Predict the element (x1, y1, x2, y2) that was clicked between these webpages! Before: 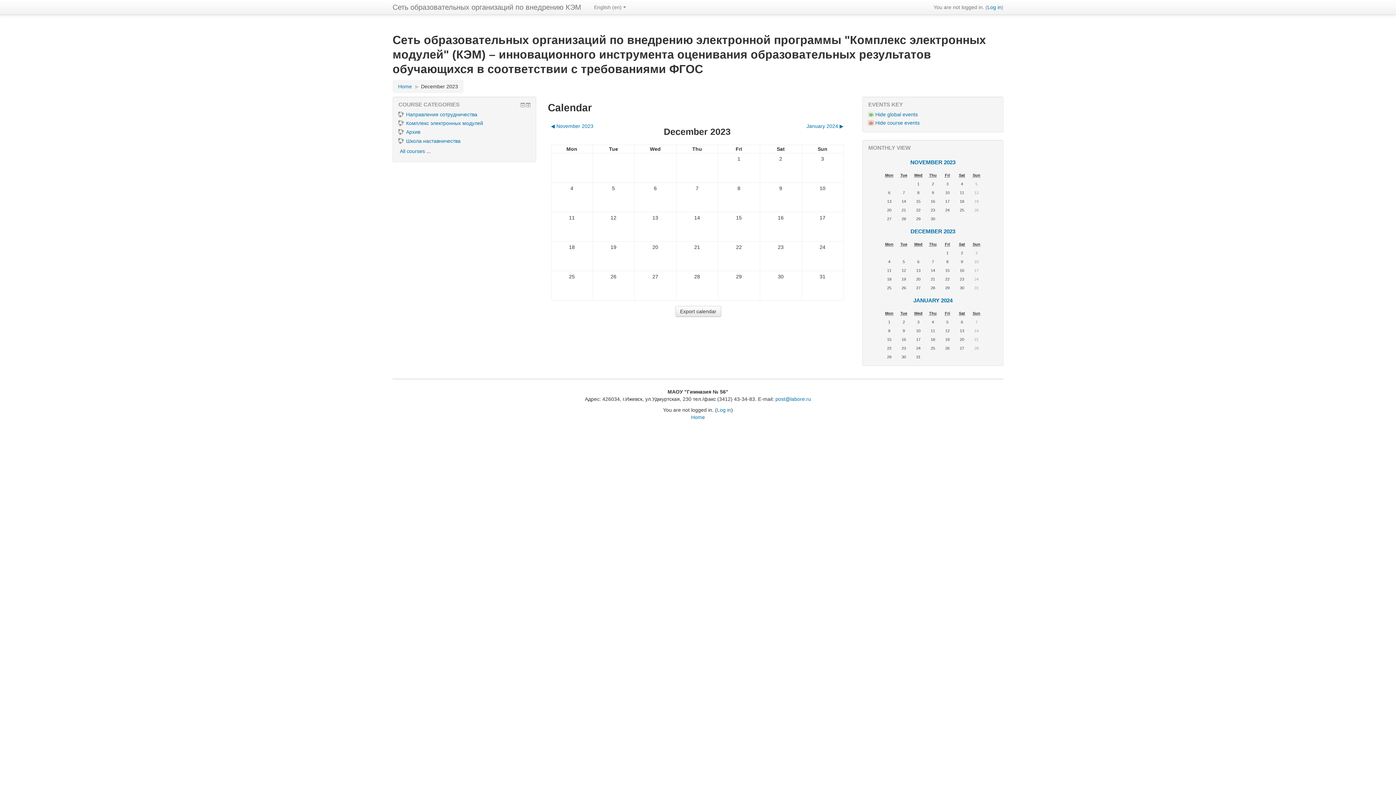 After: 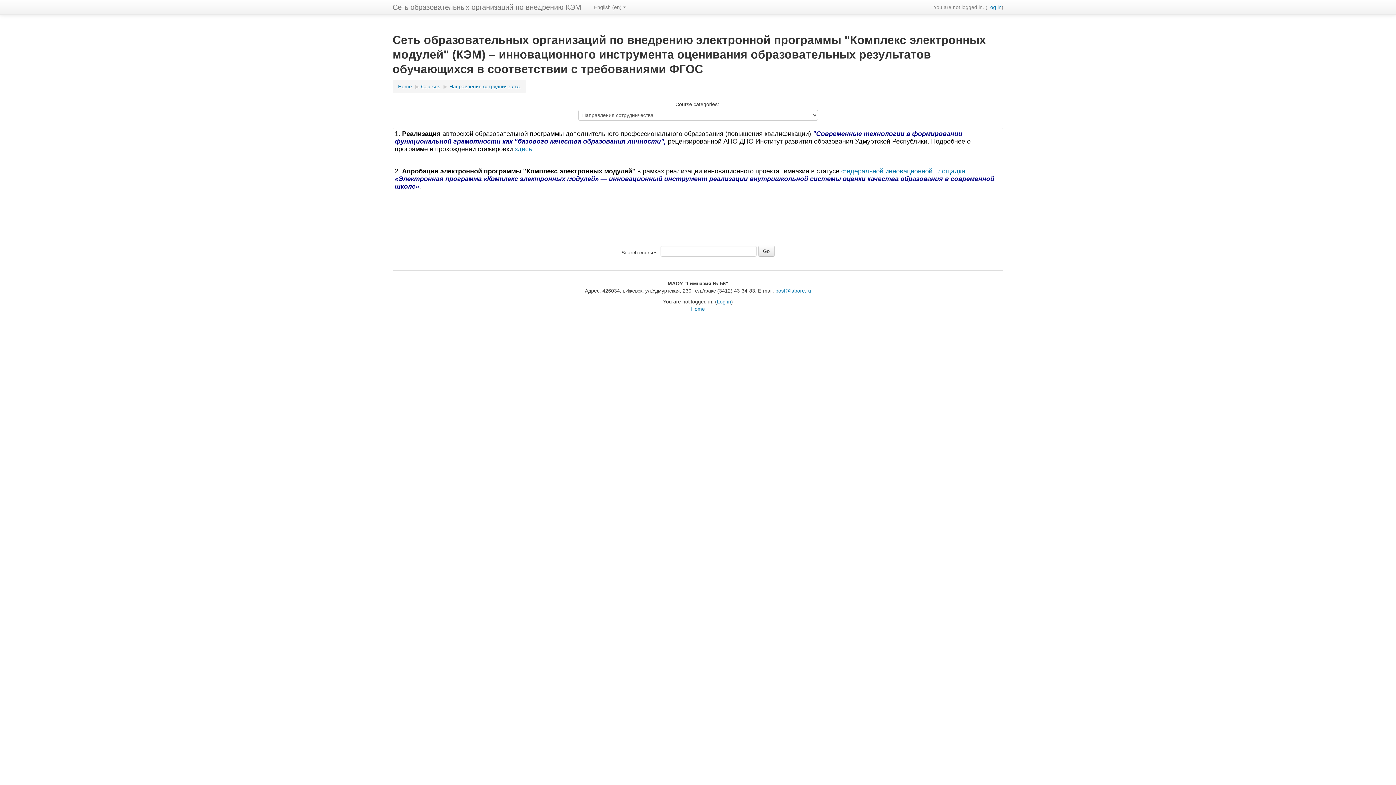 Action: bbox: (398, 111, 477, 117) label: Направления сотрудничества